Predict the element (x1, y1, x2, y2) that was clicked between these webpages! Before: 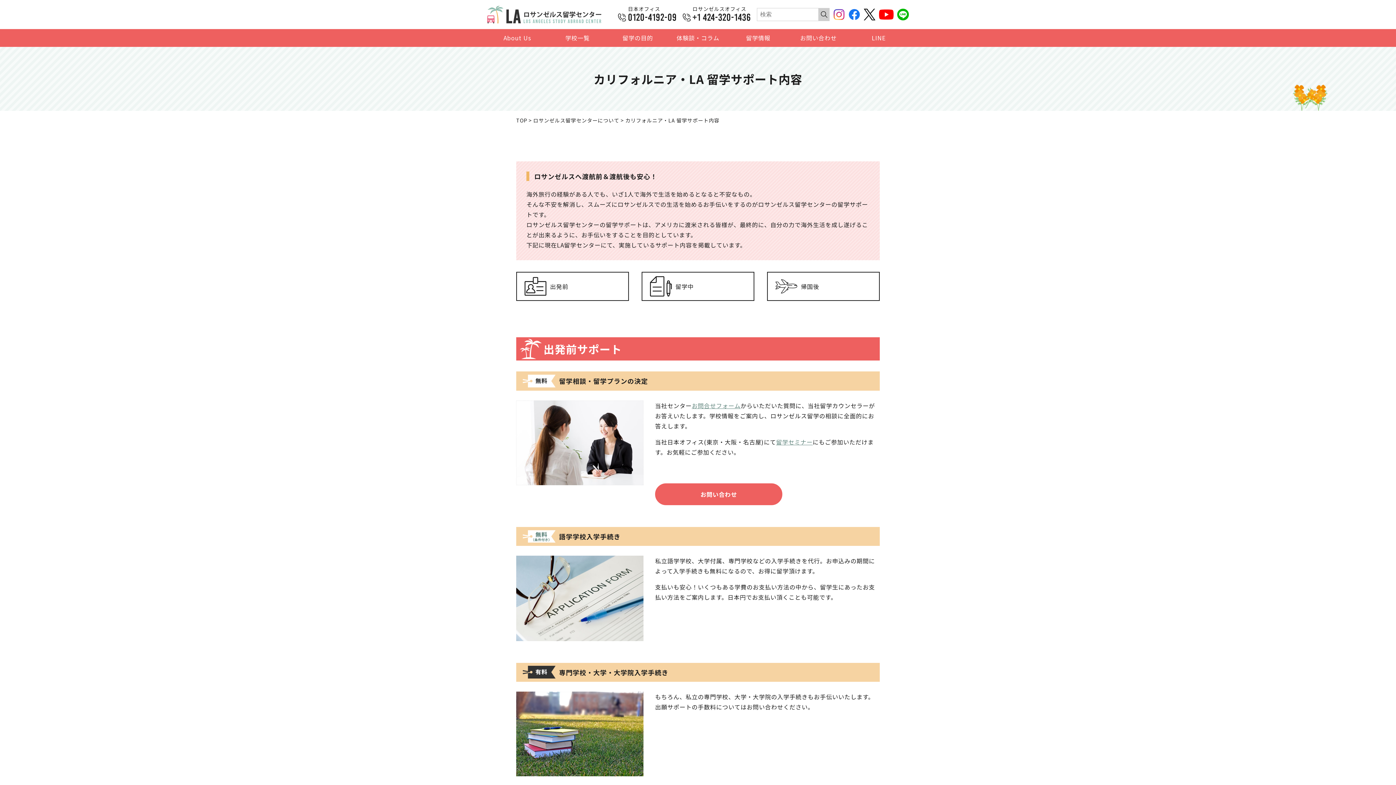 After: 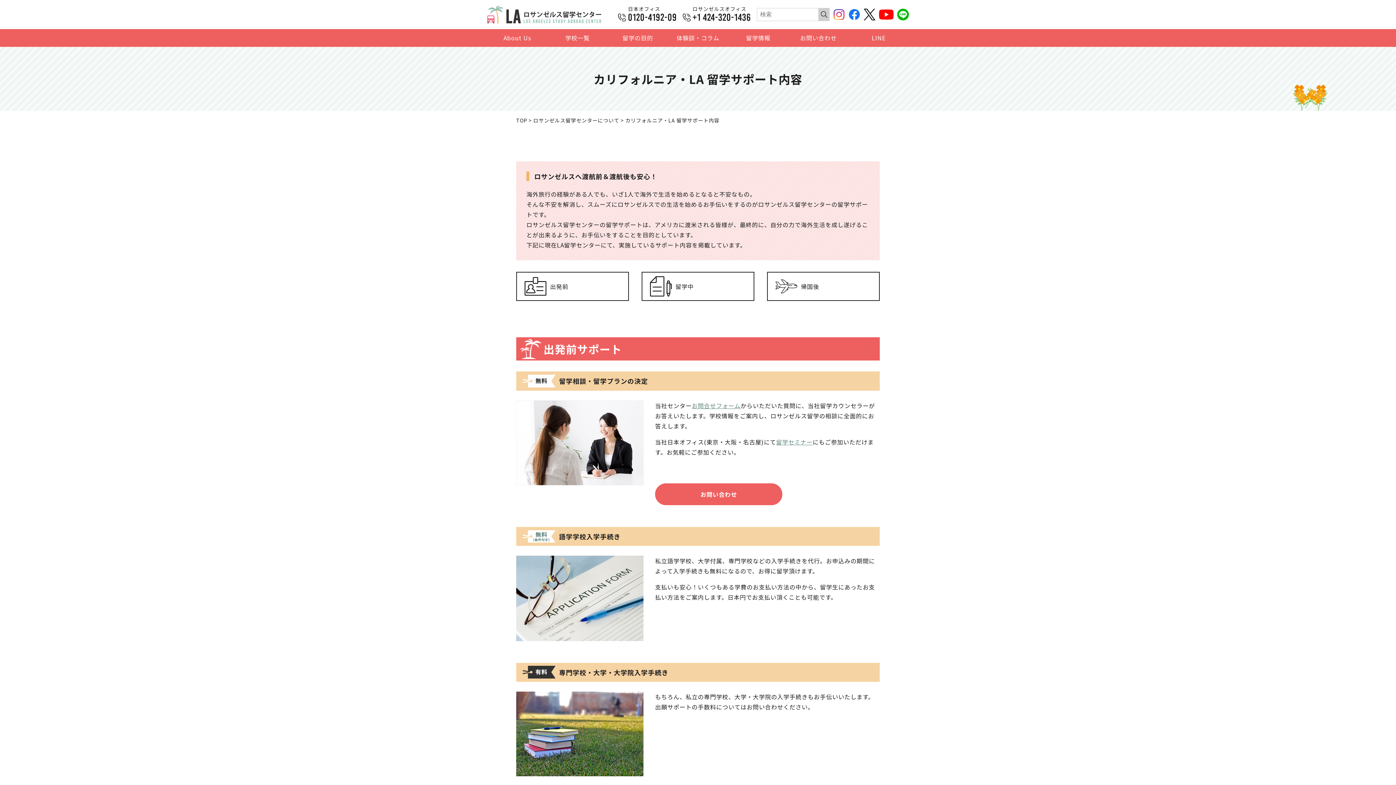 Action: bbox: (879, 10, 893, 18)